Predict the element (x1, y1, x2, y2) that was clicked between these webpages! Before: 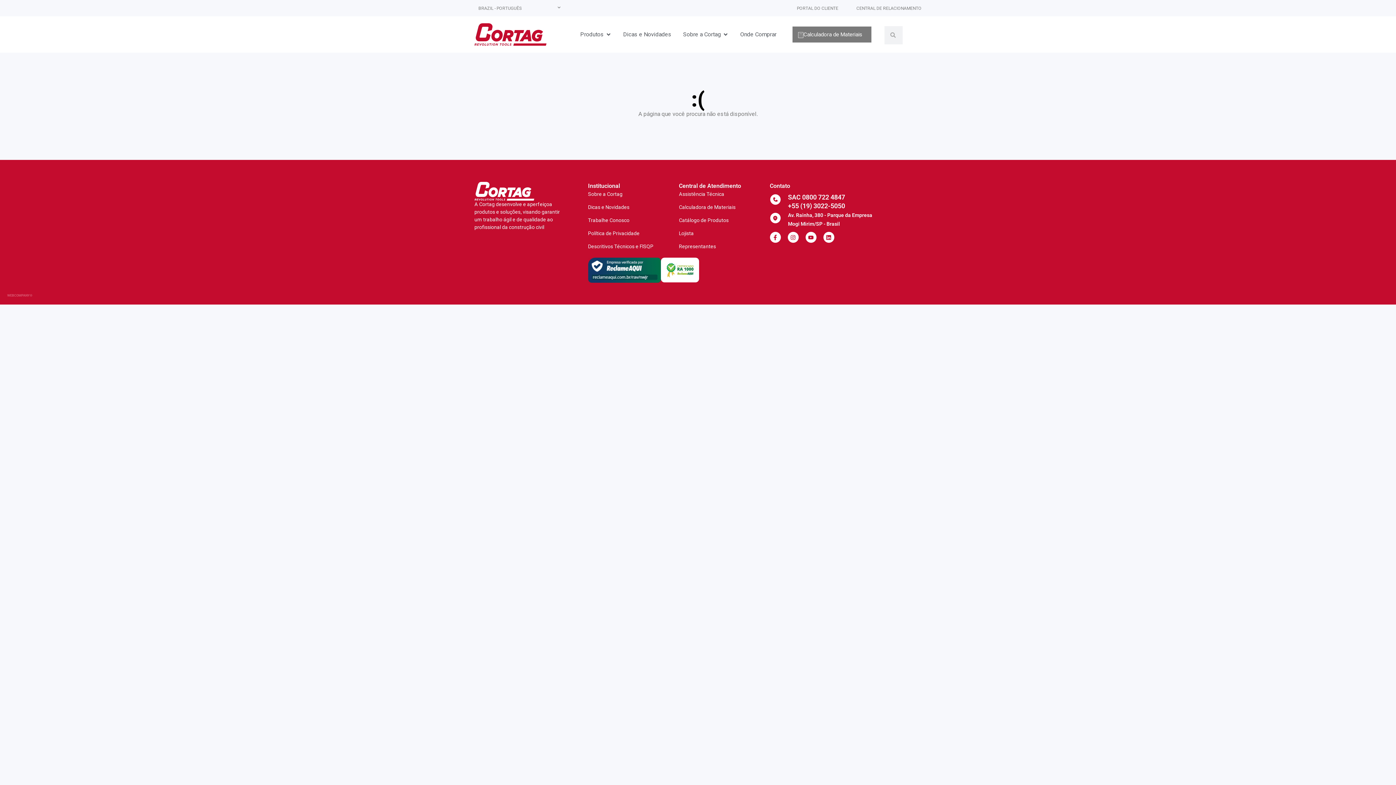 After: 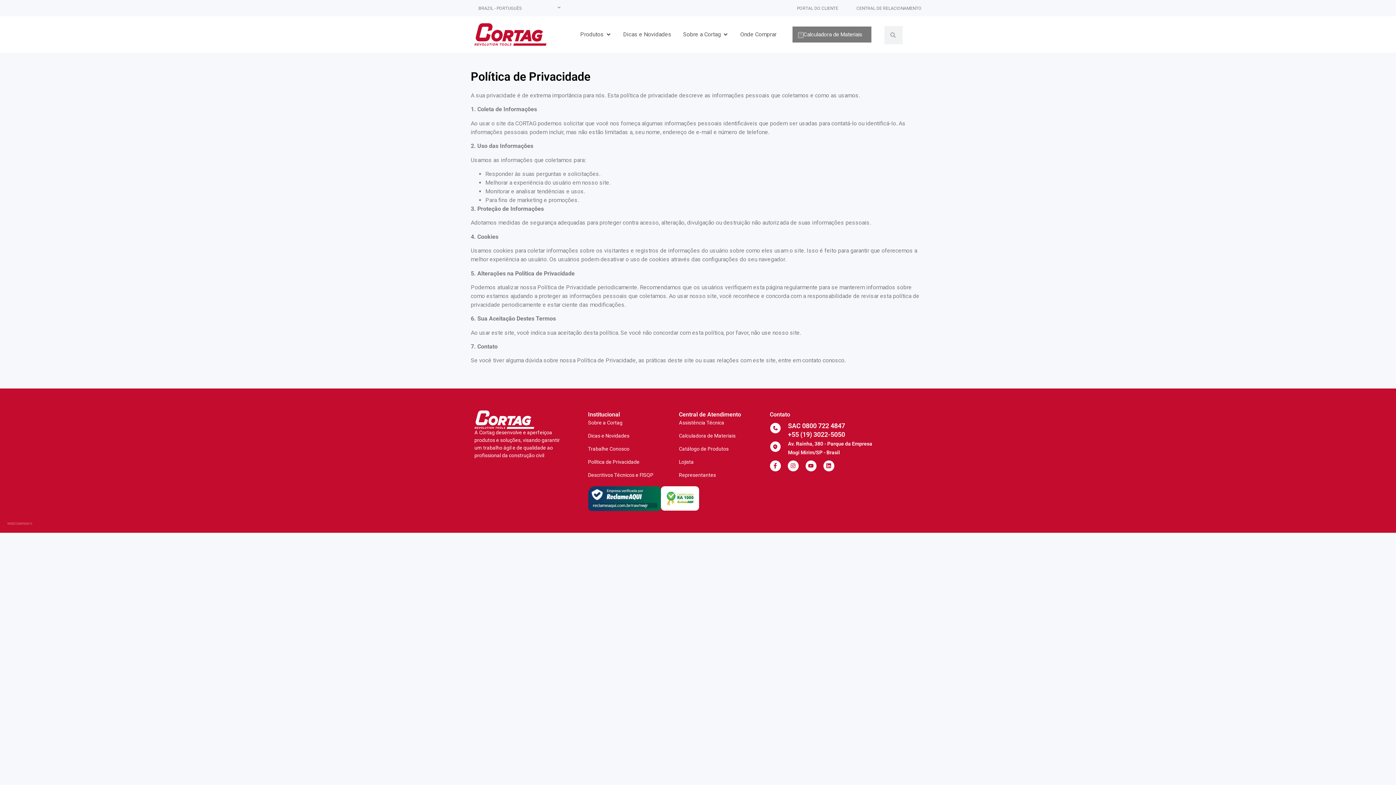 Action: bbox: (588, 229, 671, 237) label: Política de Privacidade